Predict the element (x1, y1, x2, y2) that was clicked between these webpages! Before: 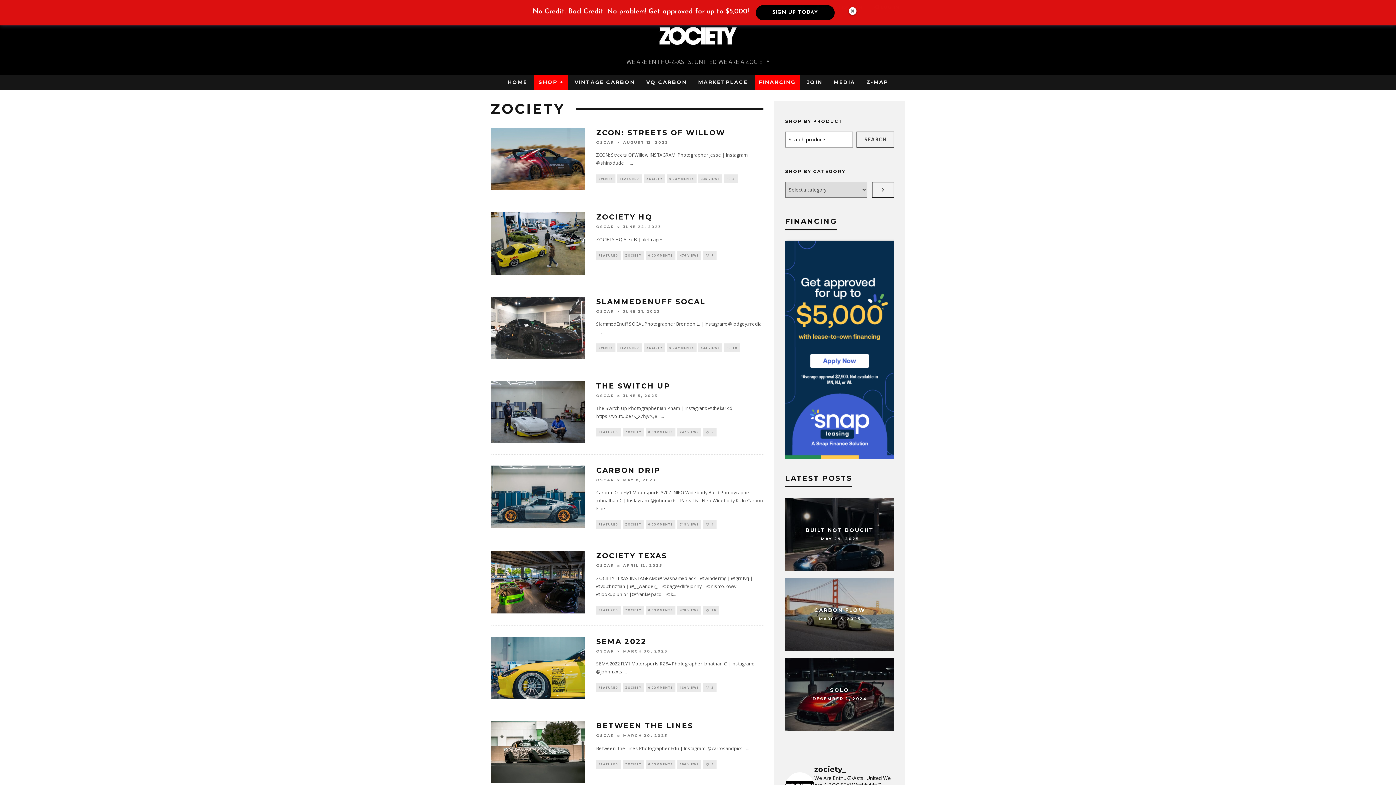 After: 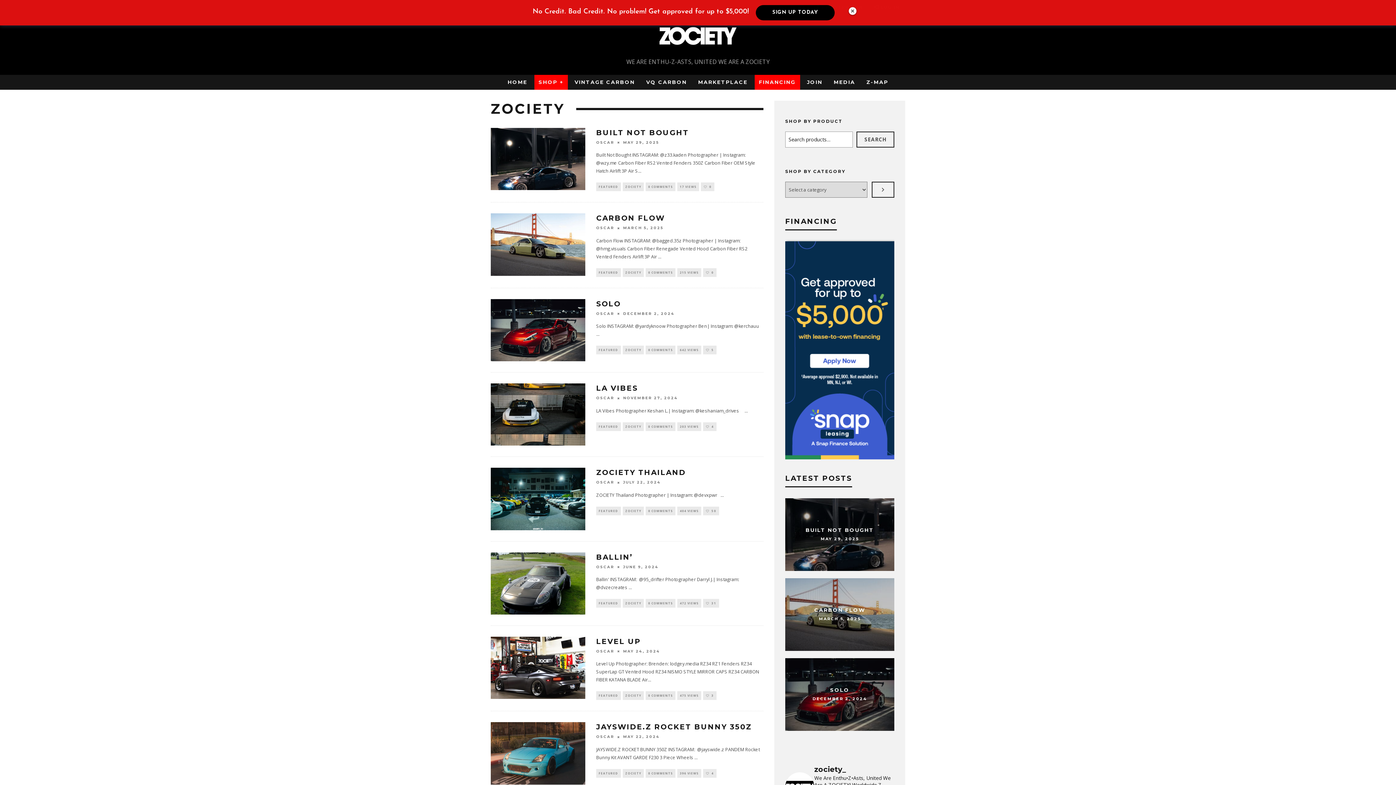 Action: bbox: (622, 606, 643, 614) label: ZOCIETY